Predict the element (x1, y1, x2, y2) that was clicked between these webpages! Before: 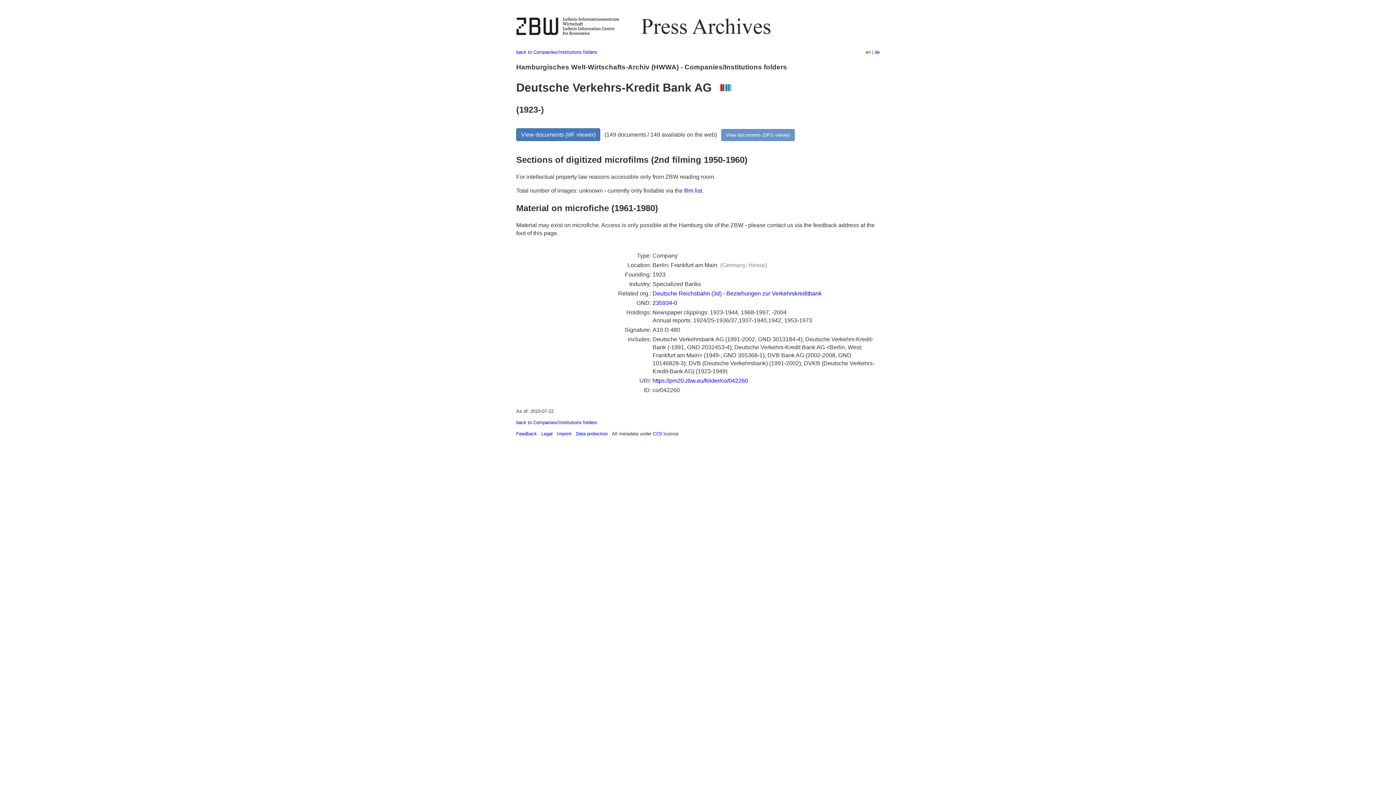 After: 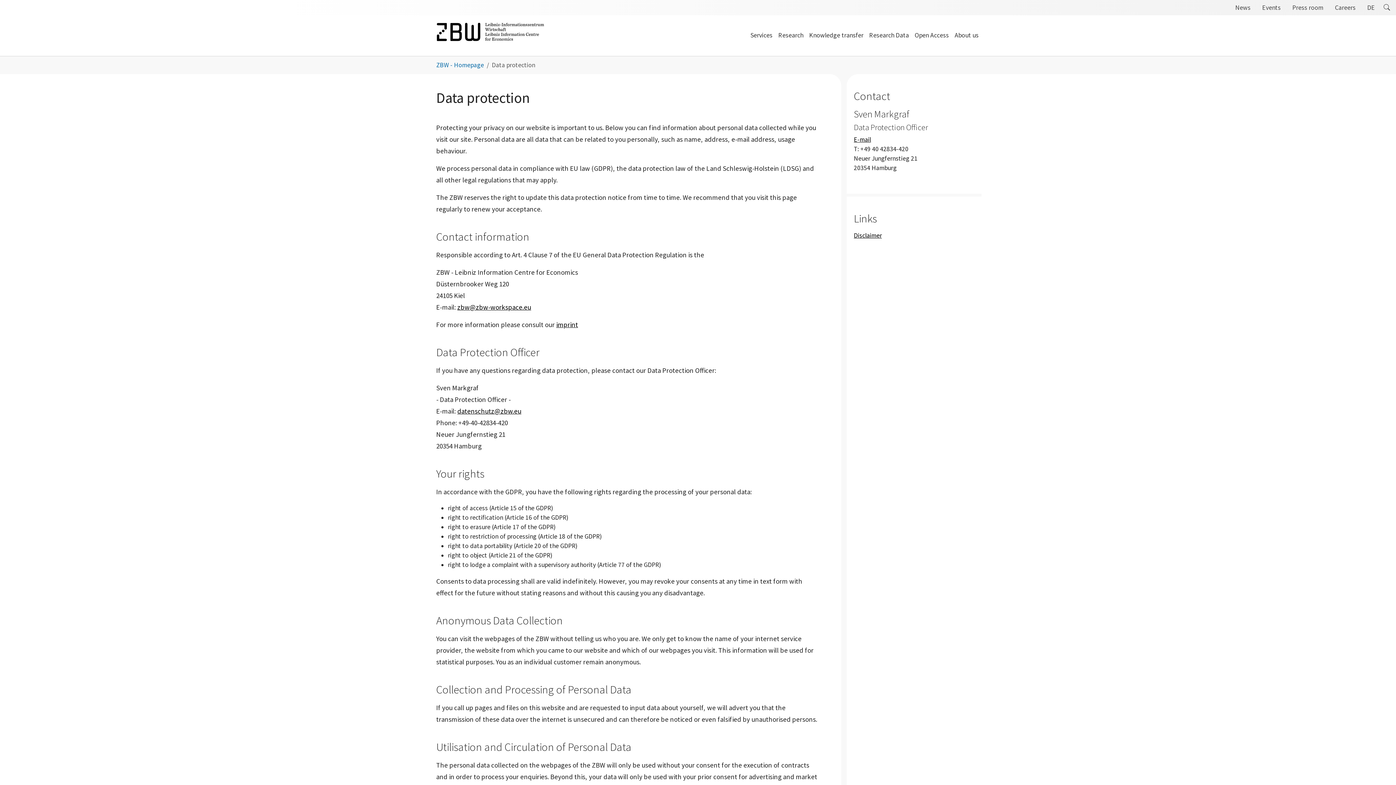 Action: bbox: (576, 431, 608, 436) label: Data protection